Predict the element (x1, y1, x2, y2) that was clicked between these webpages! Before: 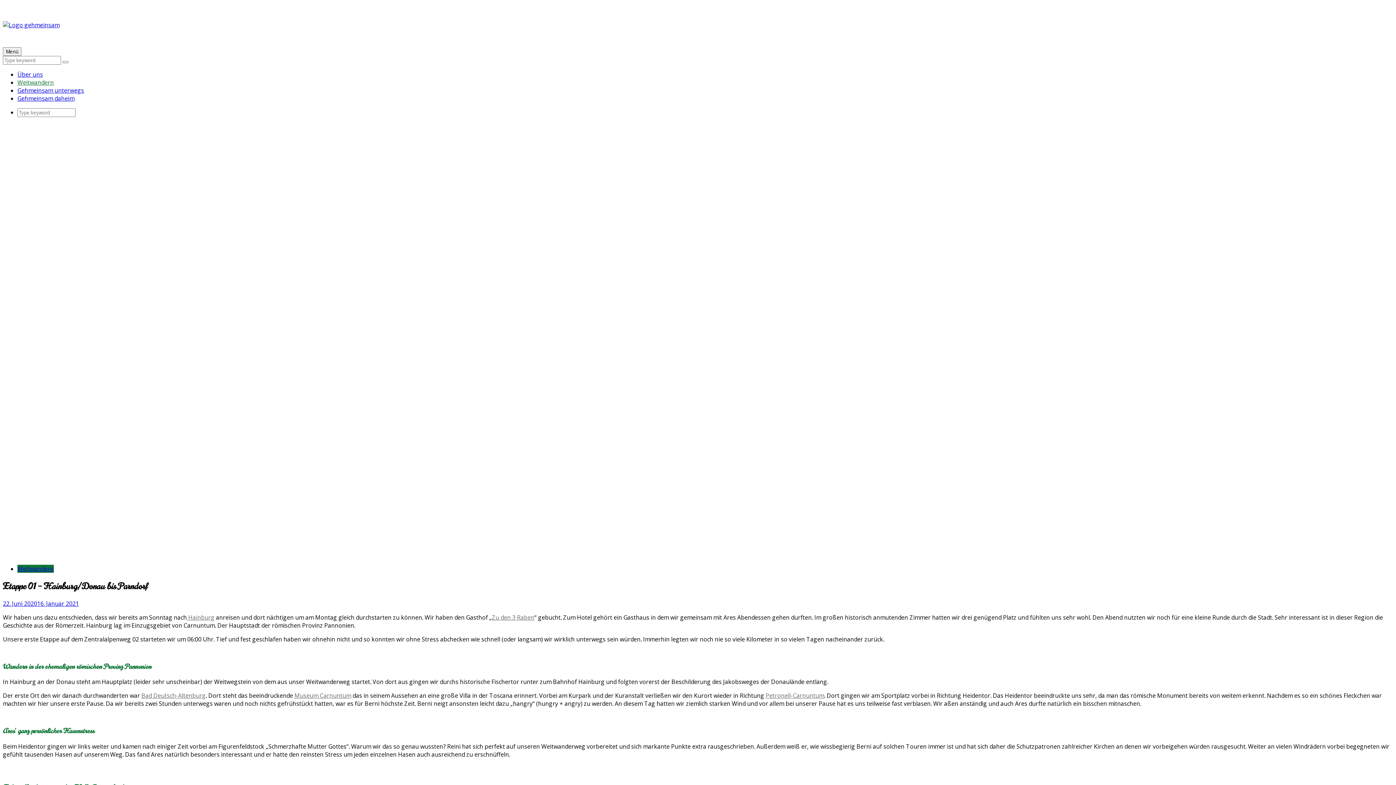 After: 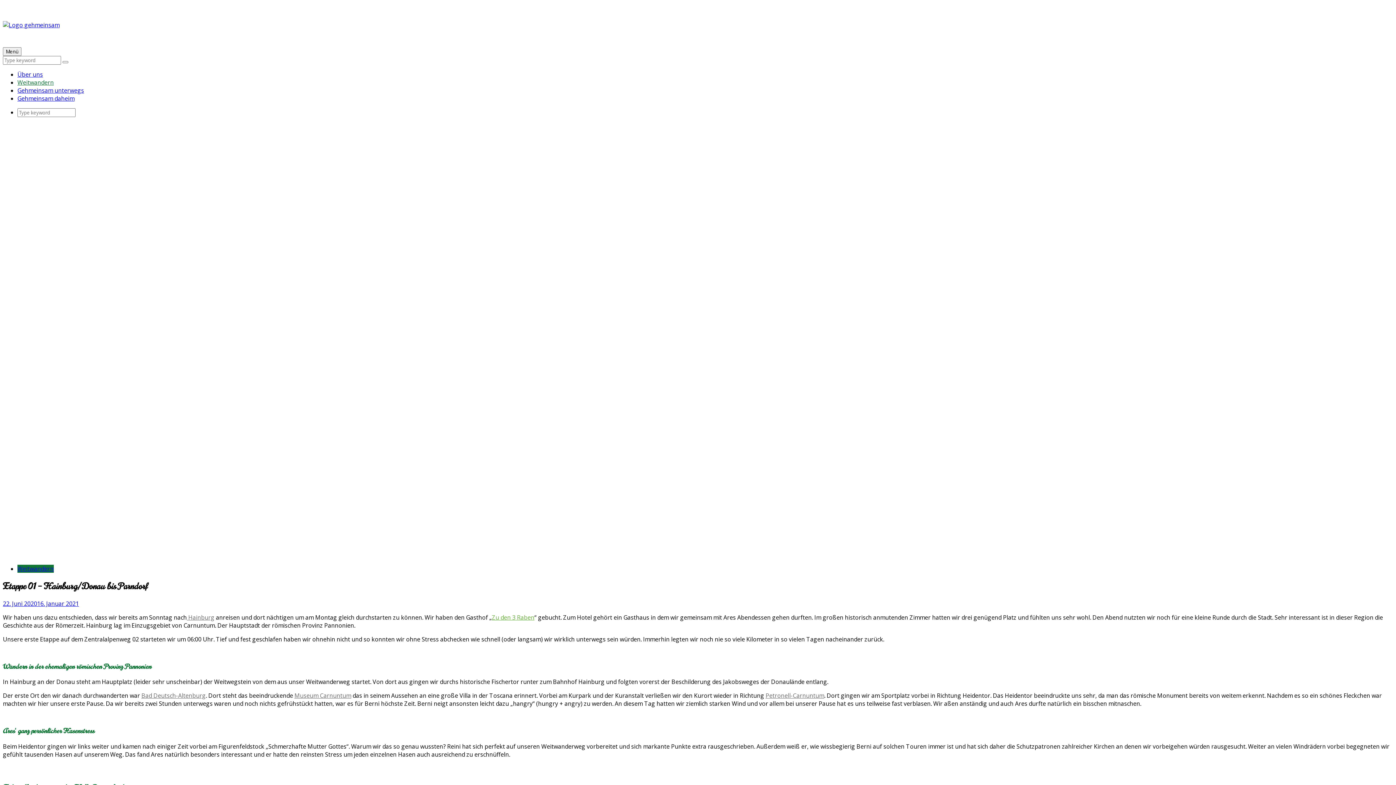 Action: label: Zu den 3 Raben bbox: (492, 613, 534, 621)